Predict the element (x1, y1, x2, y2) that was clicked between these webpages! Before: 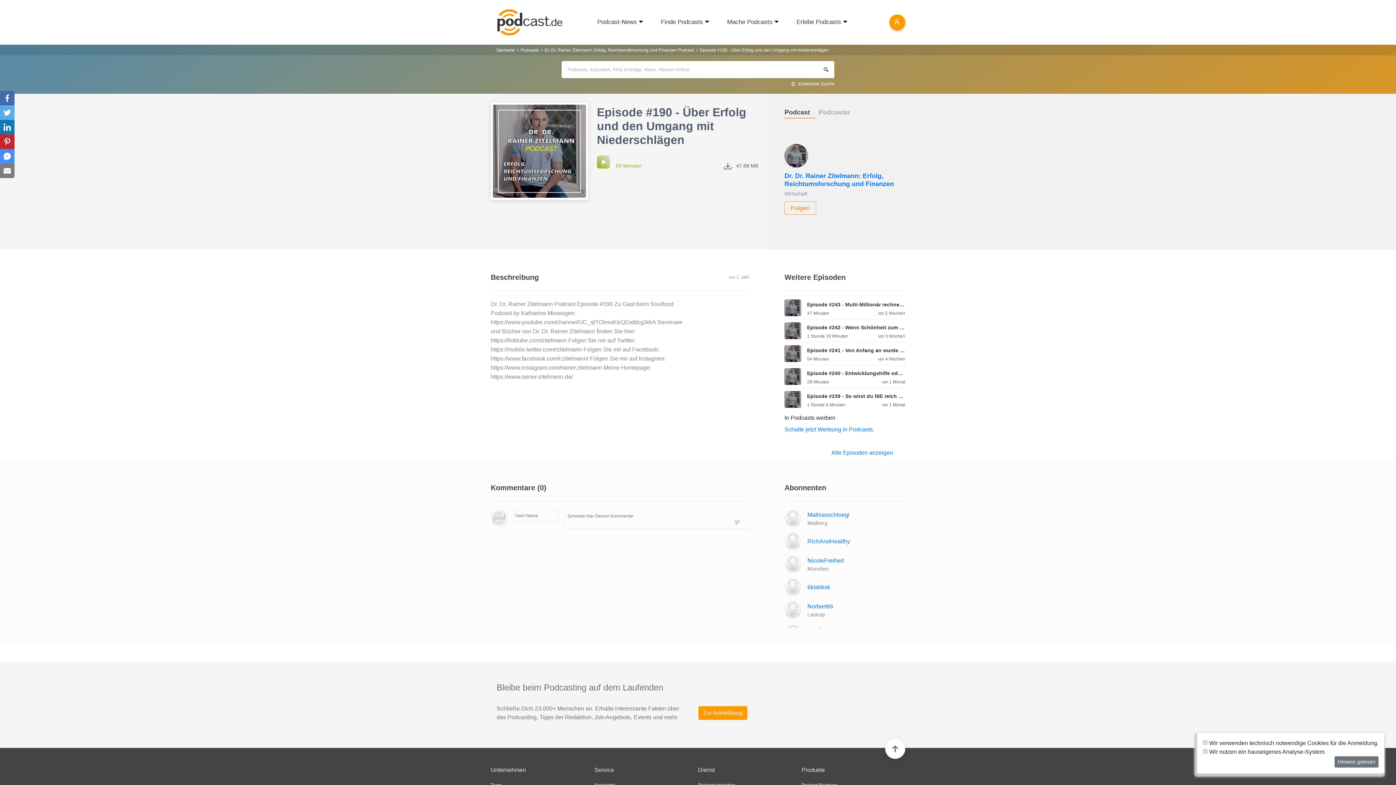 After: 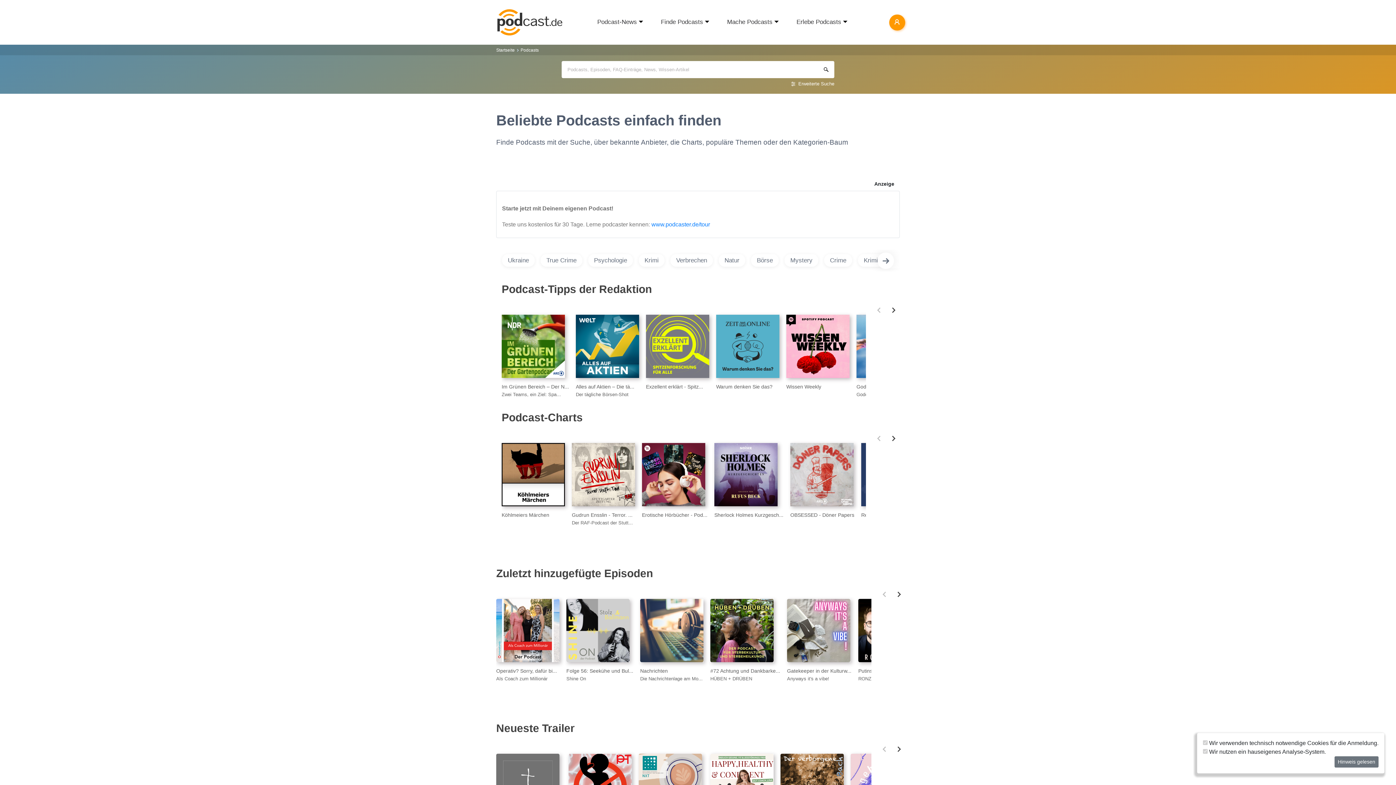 Action: bbox: (520, 47, 538, 52) label: Podcasts